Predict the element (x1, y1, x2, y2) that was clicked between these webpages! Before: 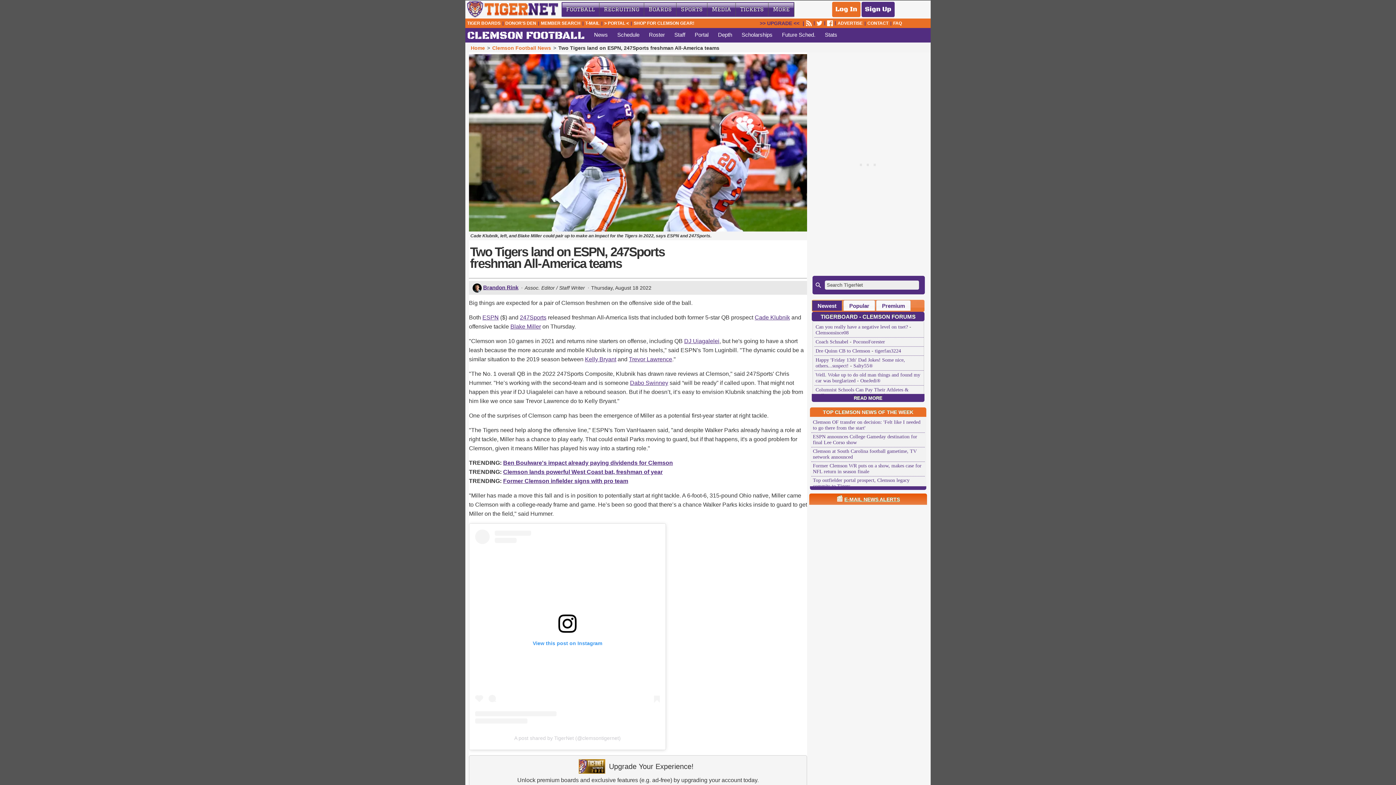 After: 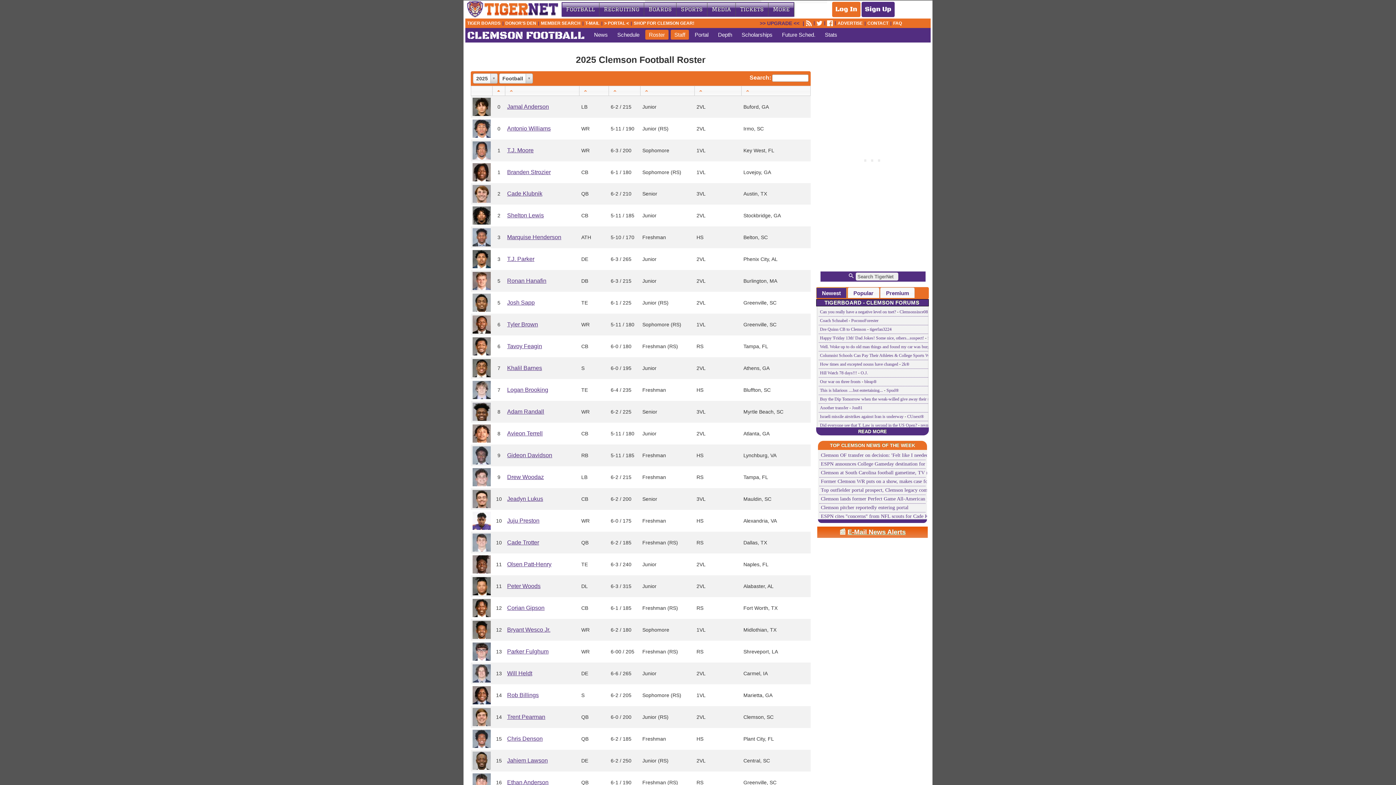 Action: label: Roster bbox: (649, 31, 665, 37)